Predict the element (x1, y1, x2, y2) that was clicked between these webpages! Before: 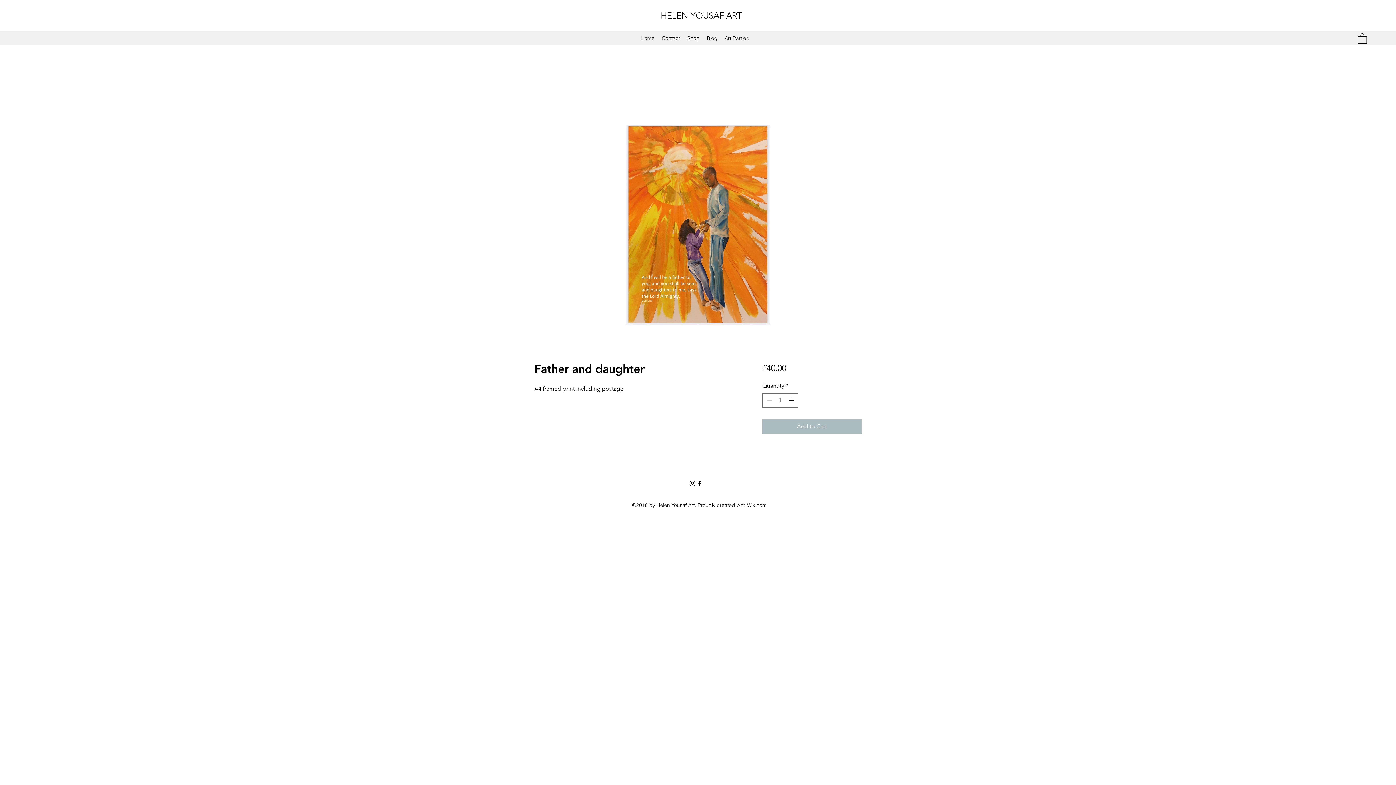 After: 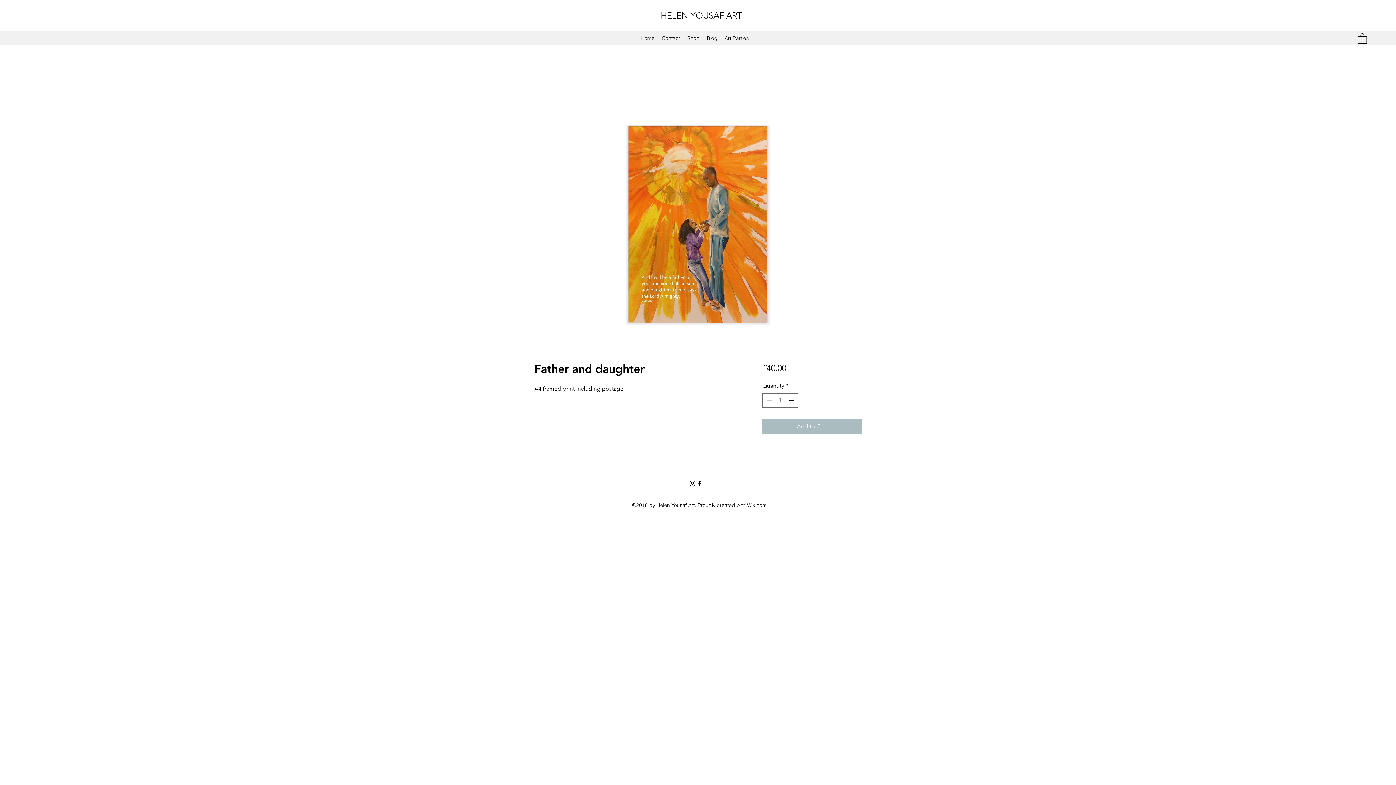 Action: bbox: (1358, 32, 1367, 43)